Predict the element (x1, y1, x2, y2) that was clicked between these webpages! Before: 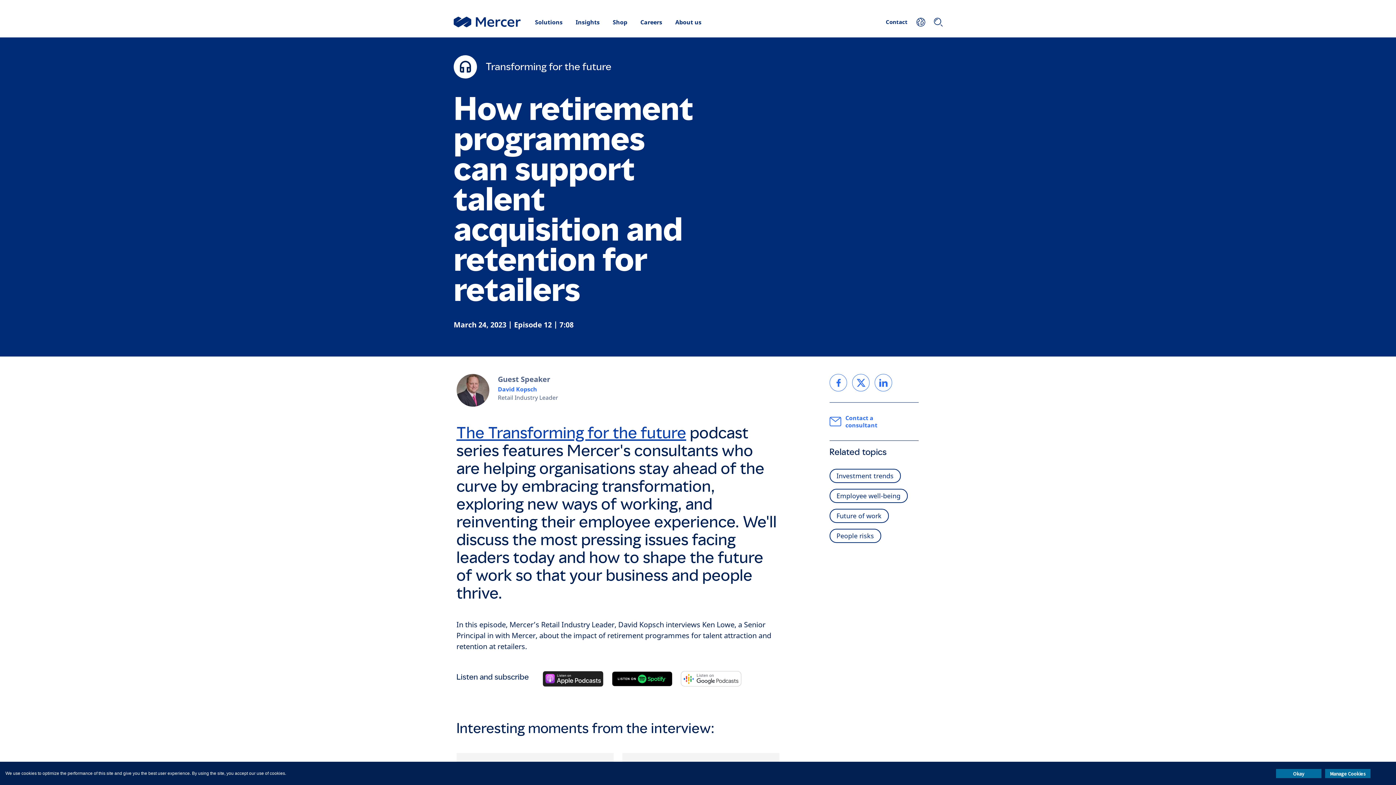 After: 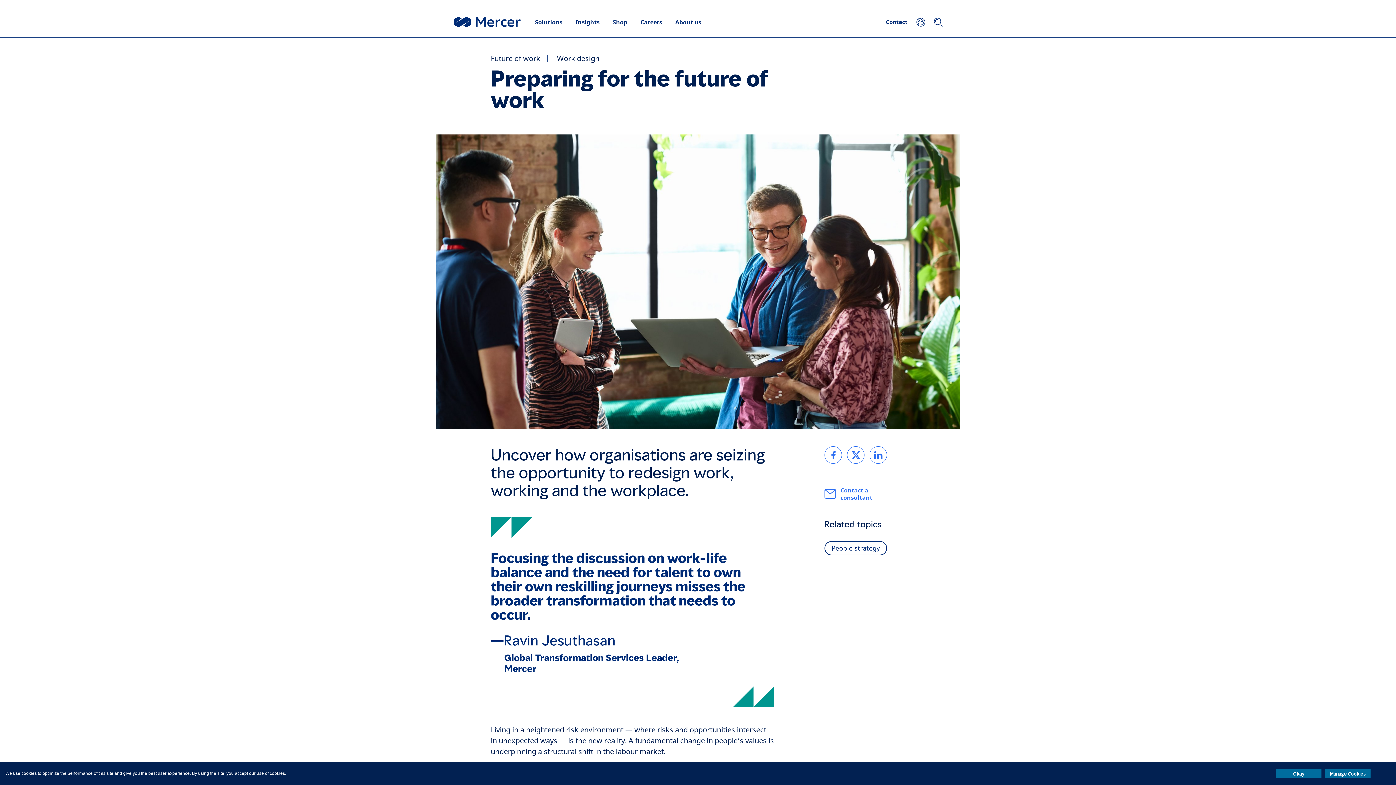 Action: bbox: (829, 509, 888, 523) label: Future of work